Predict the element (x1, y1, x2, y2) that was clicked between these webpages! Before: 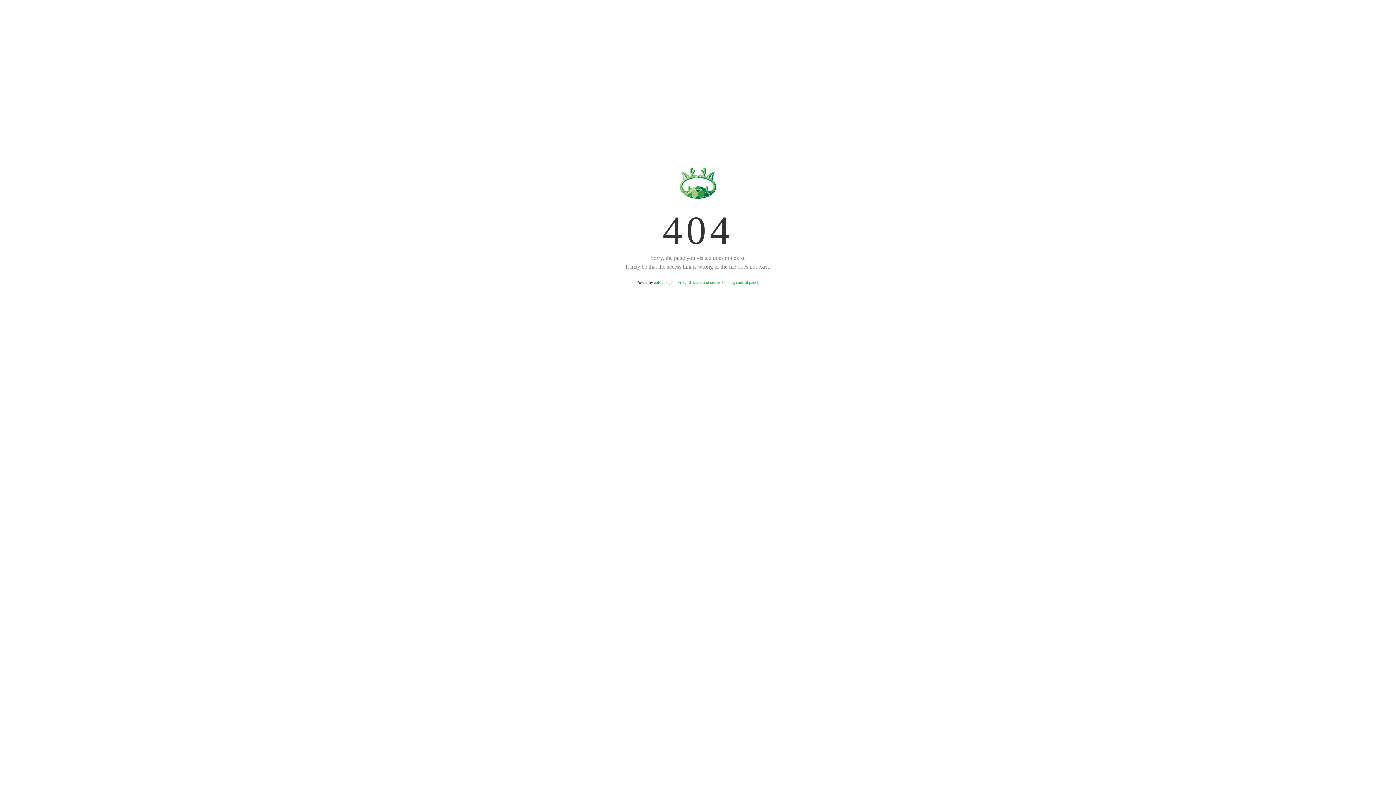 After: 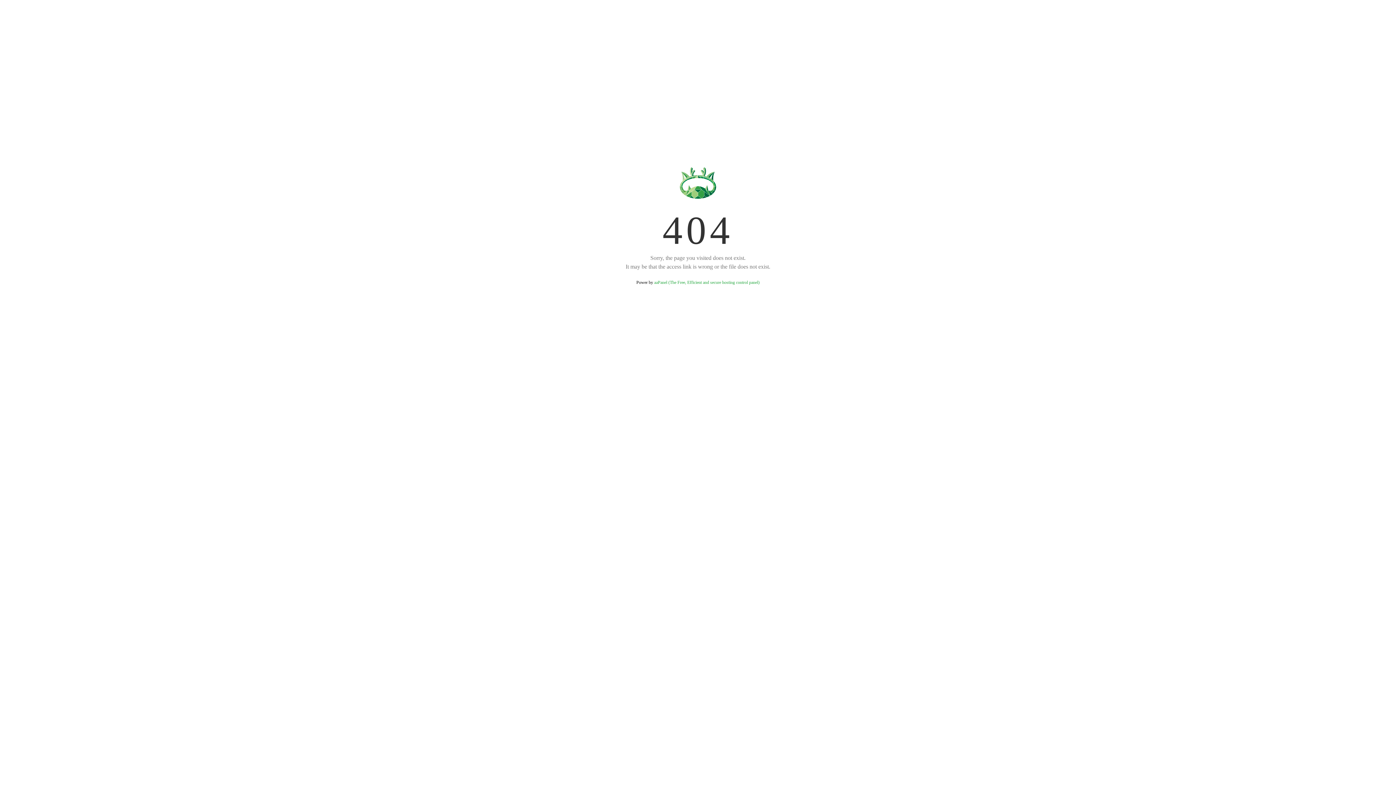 Action: label: aaPanel (The Free, Efficient and secure hosting control panel) bbox: (654, 280, 759, 285)